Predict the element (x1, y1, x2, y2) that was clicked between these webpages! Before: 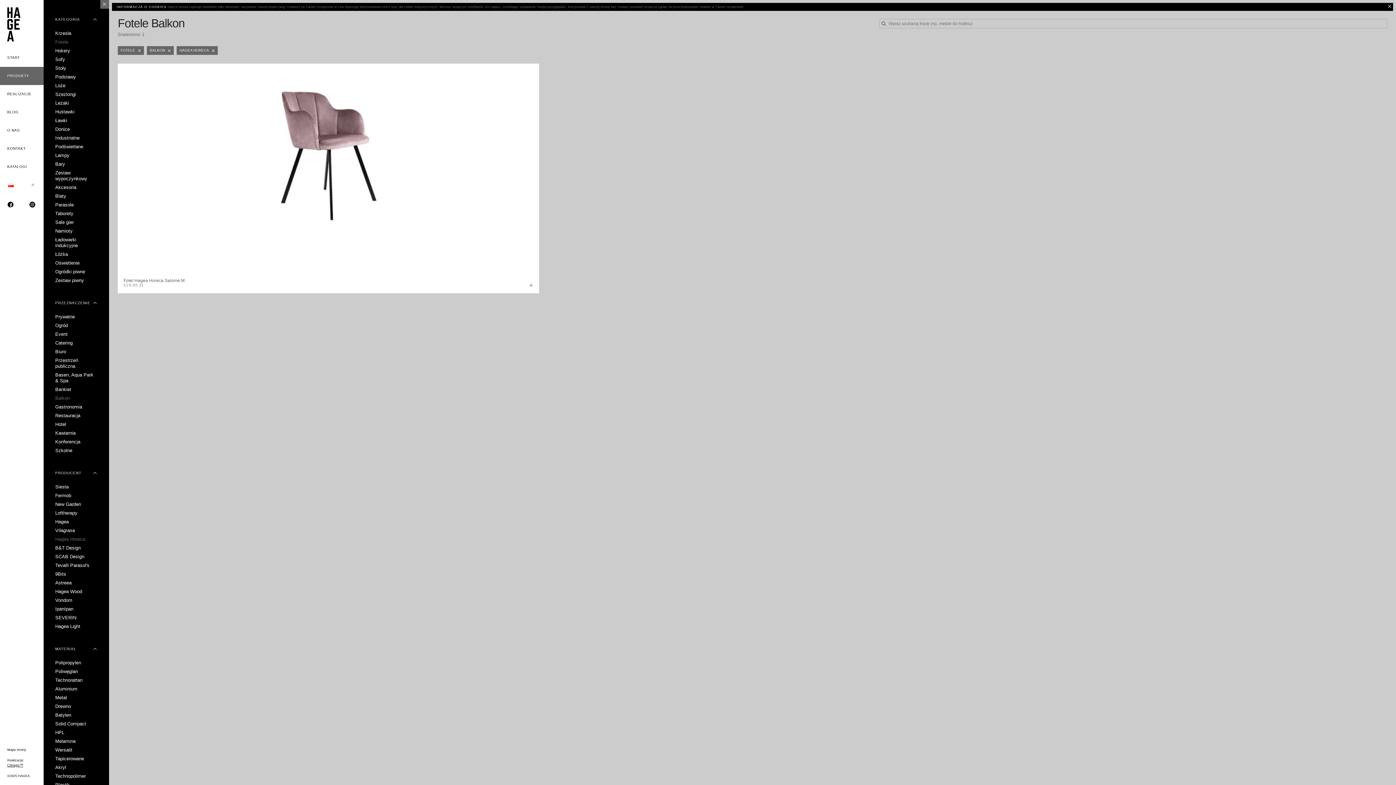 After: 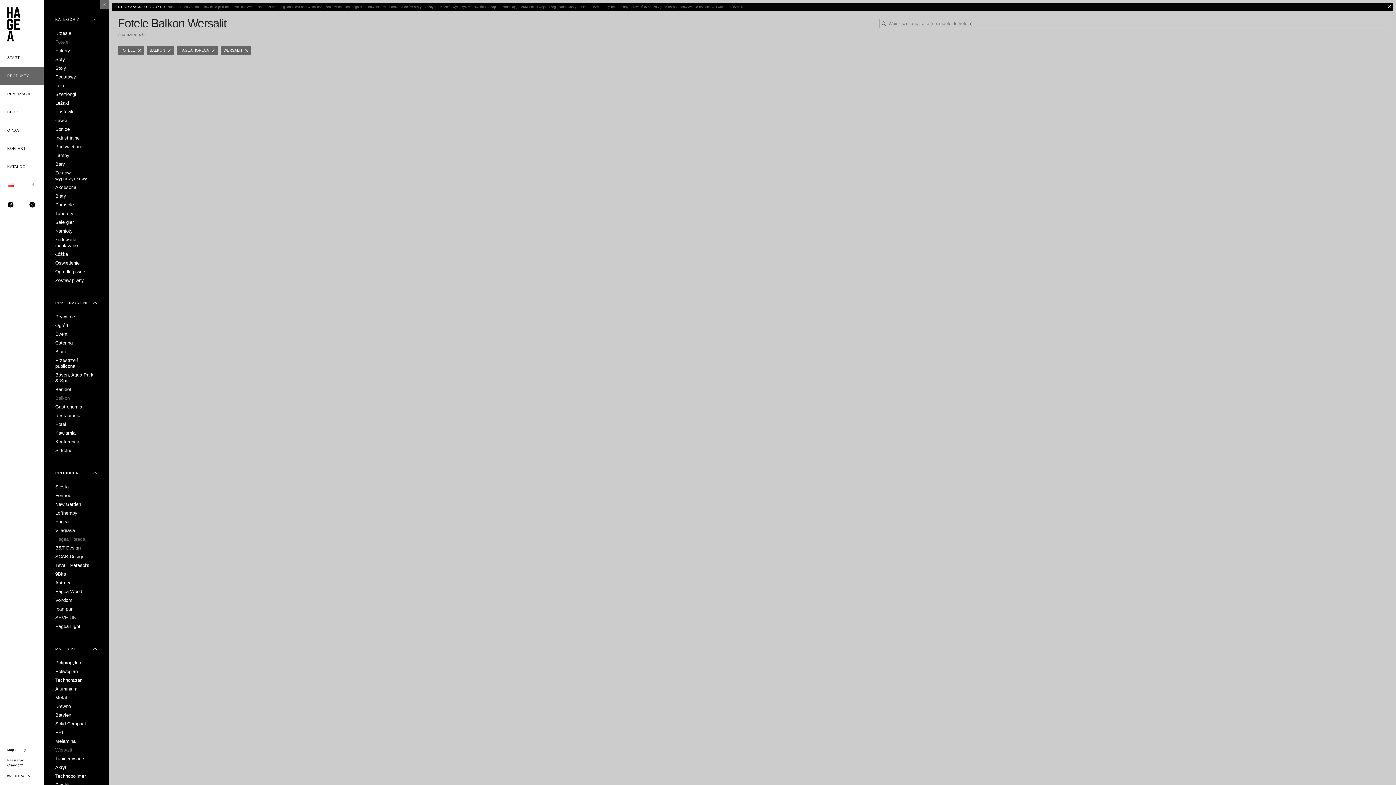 Action: label: Wersalit bbox: (55, 747, 72, 753)